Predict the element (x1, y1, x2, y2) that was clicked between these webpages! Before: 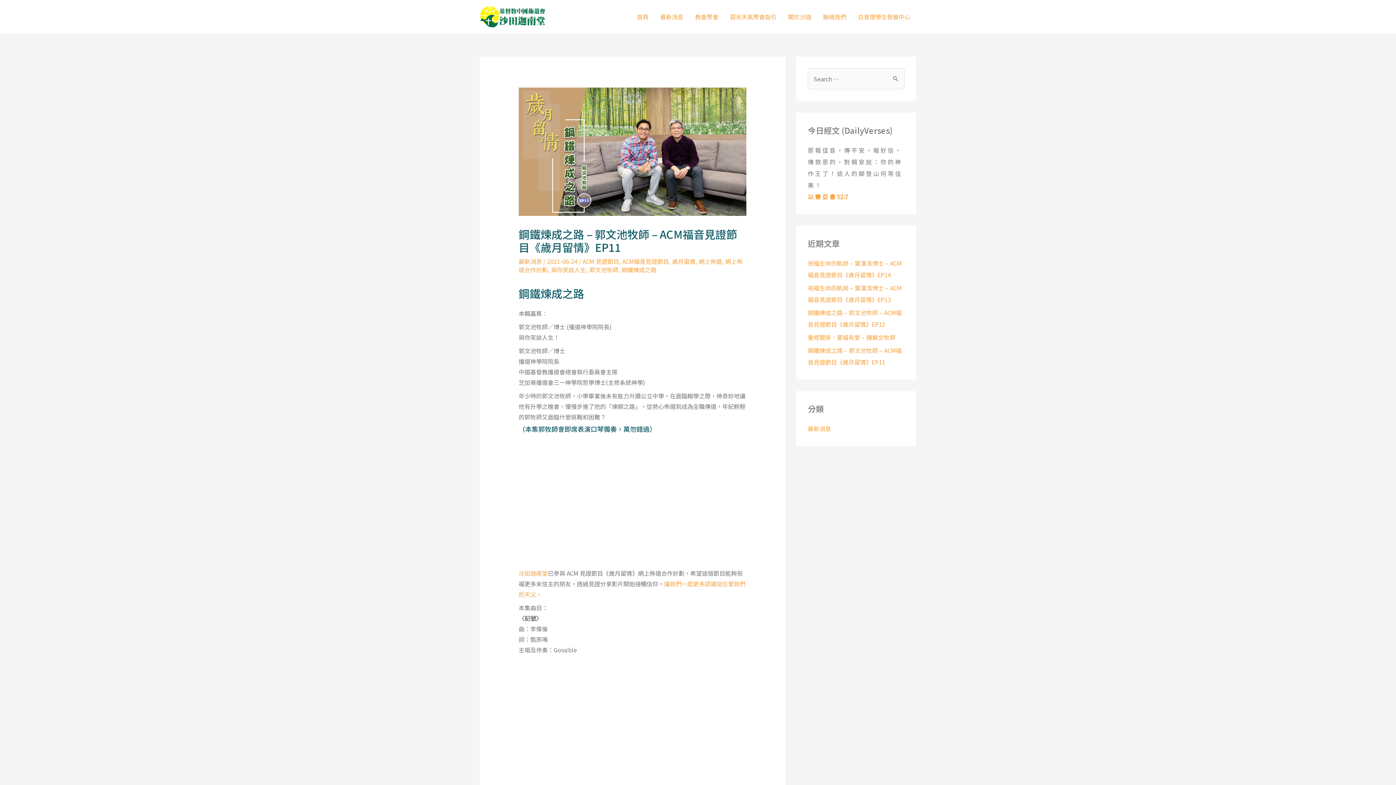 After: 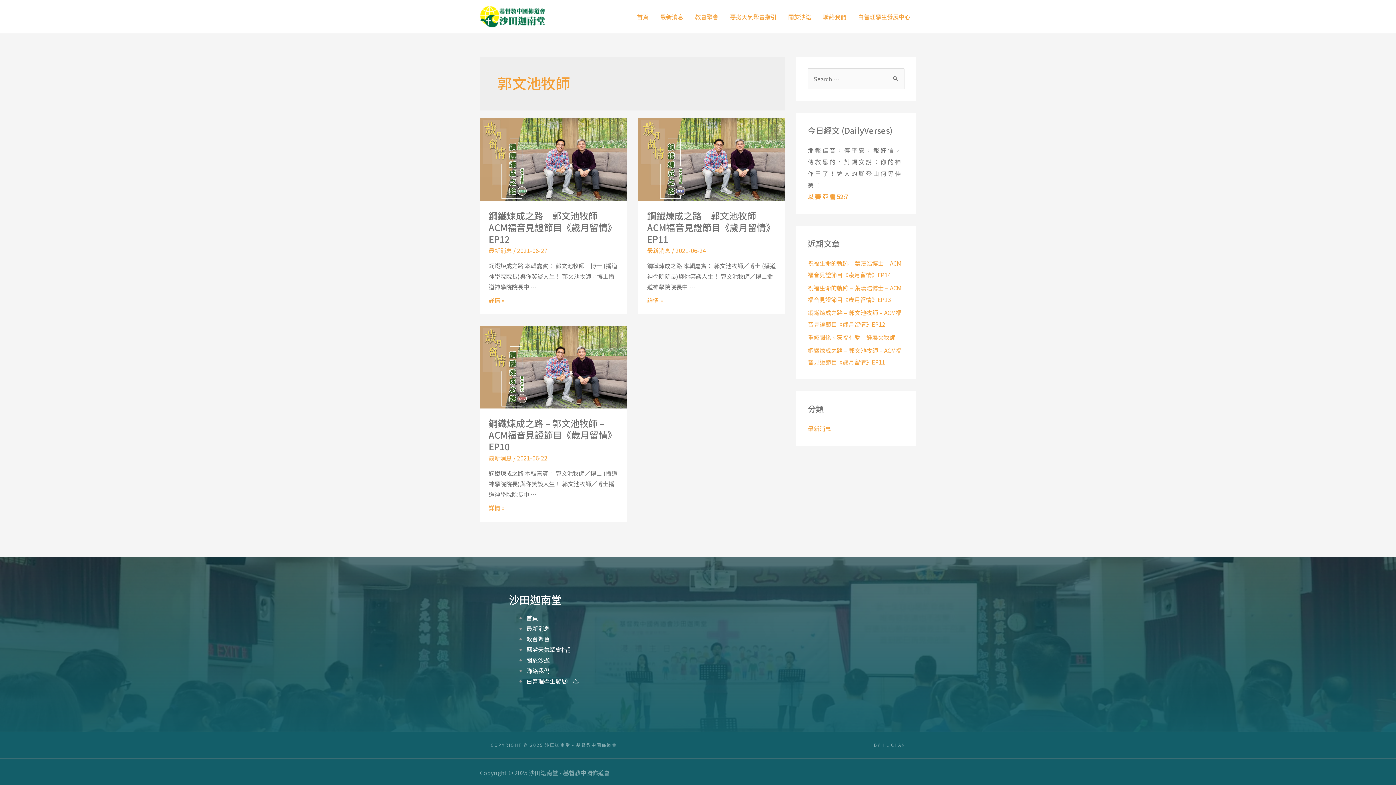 Action: label: 郭文池牧師 bbox: (589, 265, 618, 274)